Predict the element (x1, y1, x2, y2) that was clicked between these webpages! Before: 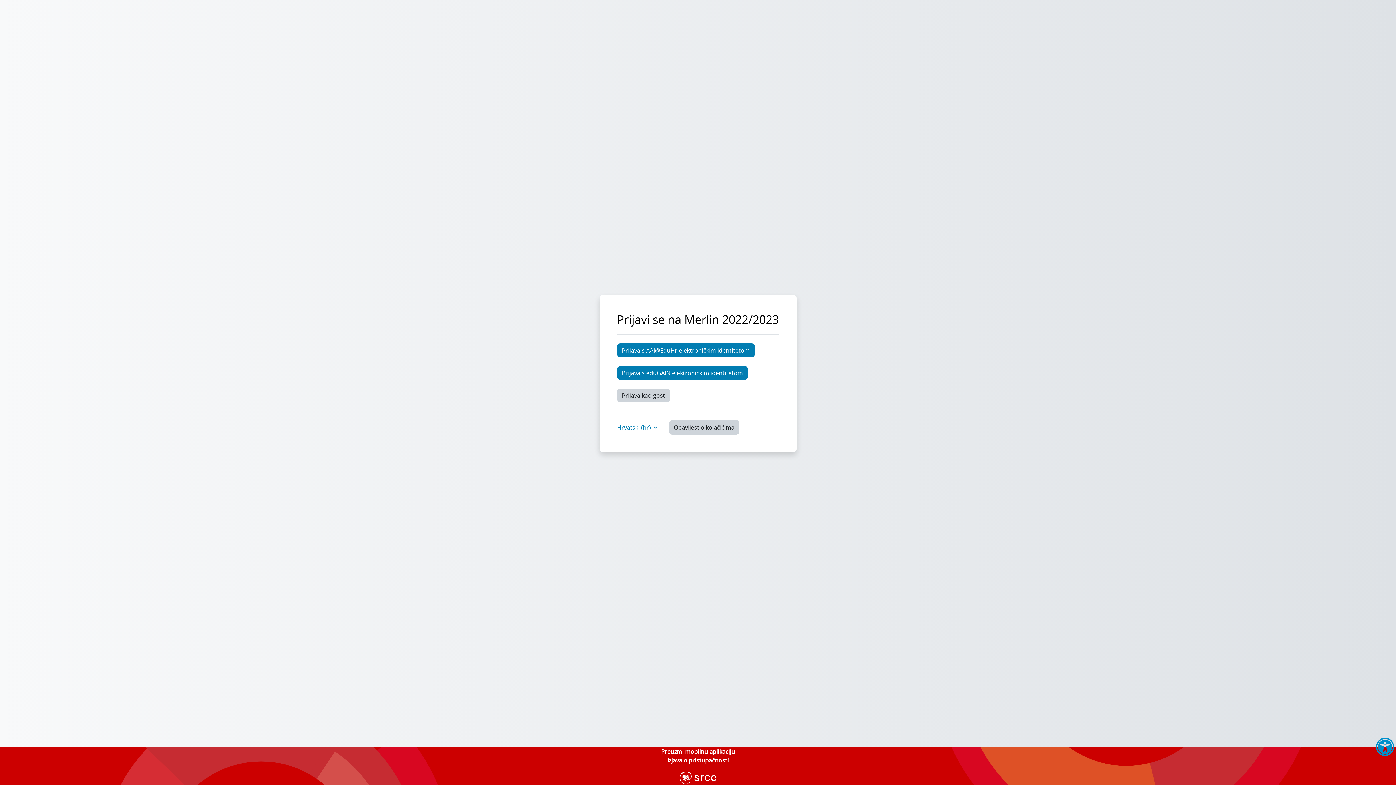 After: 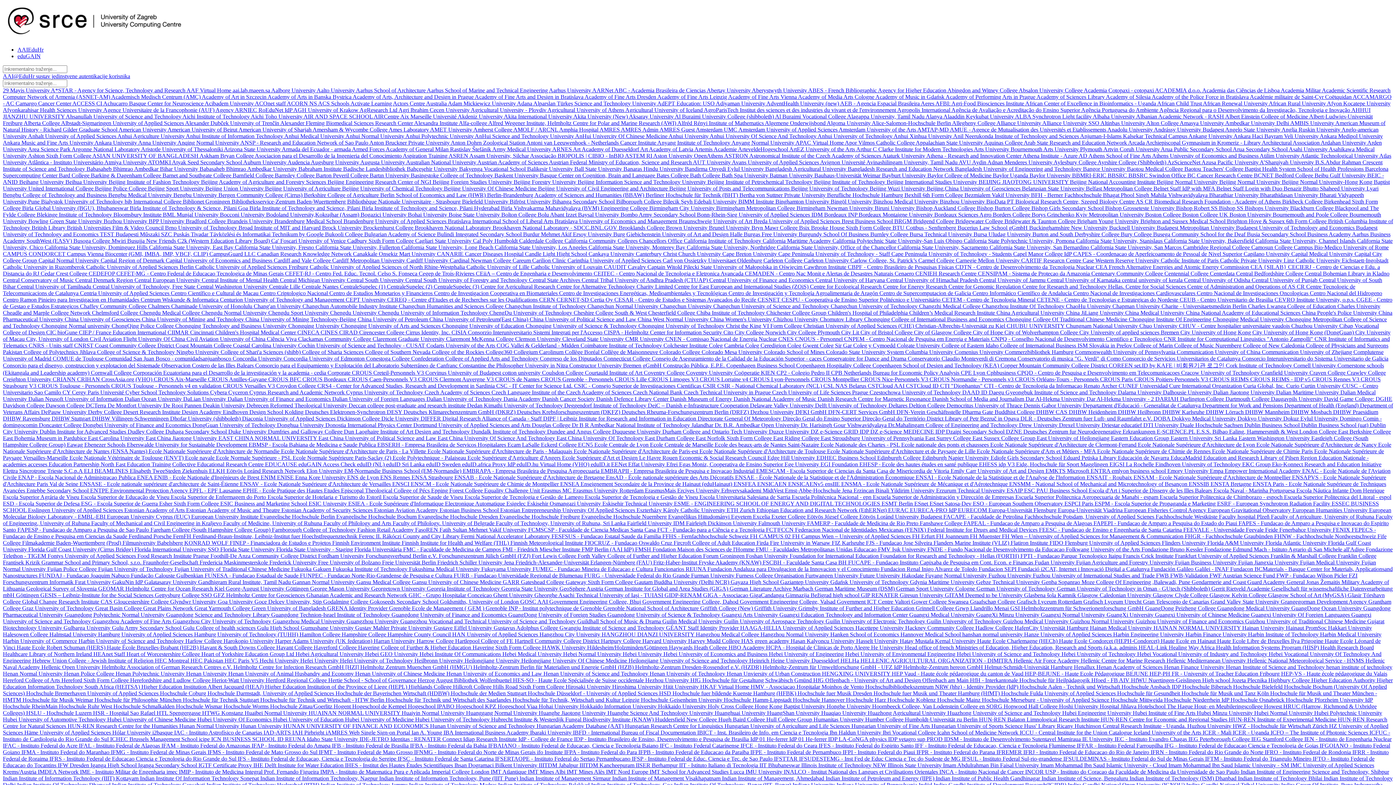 Action: label: Prijava s eduGAIN elektroničkim identitetom bbox: (617, 366, 747, 379)